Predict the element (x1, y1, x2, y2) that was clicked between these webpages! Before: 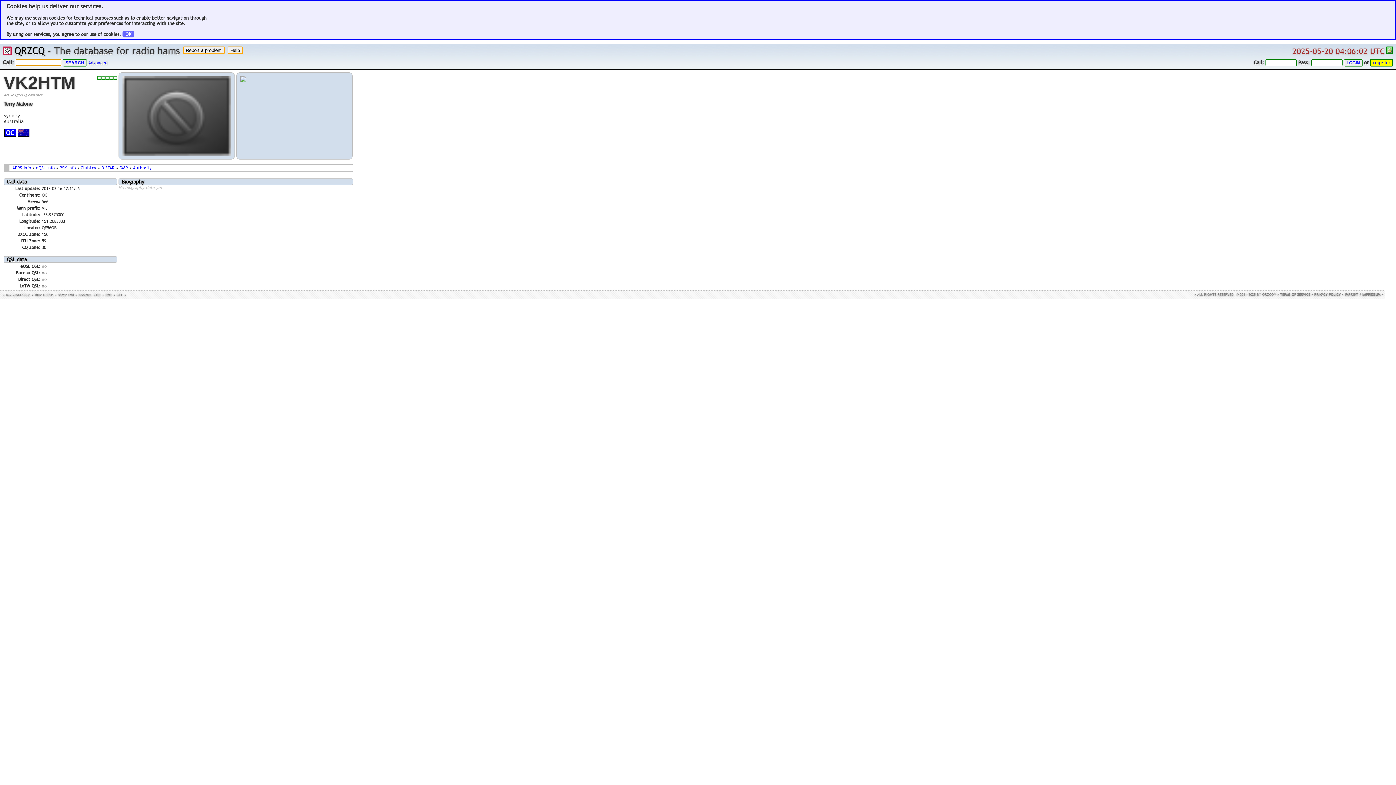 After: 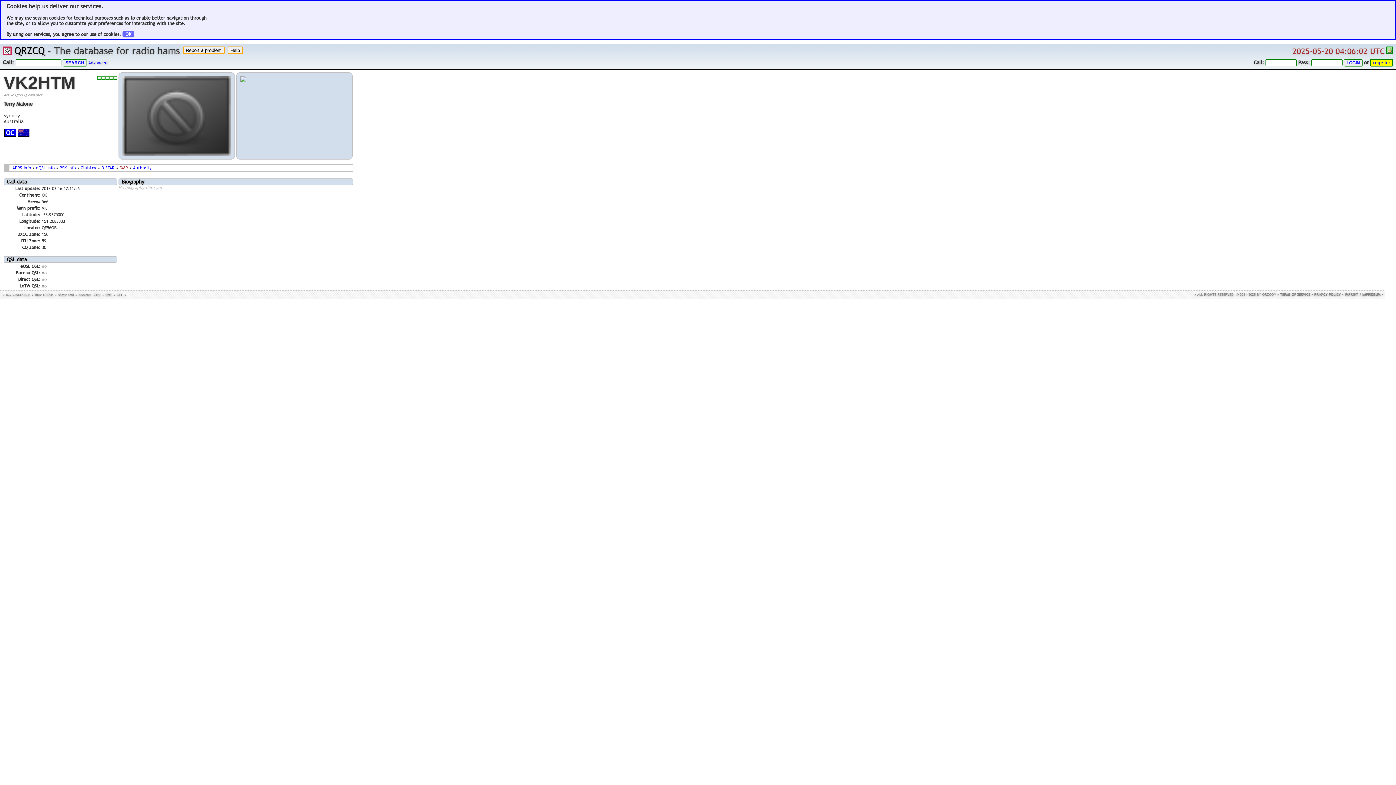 Action: label: DMR bbox: (119, 164, 128, 171)